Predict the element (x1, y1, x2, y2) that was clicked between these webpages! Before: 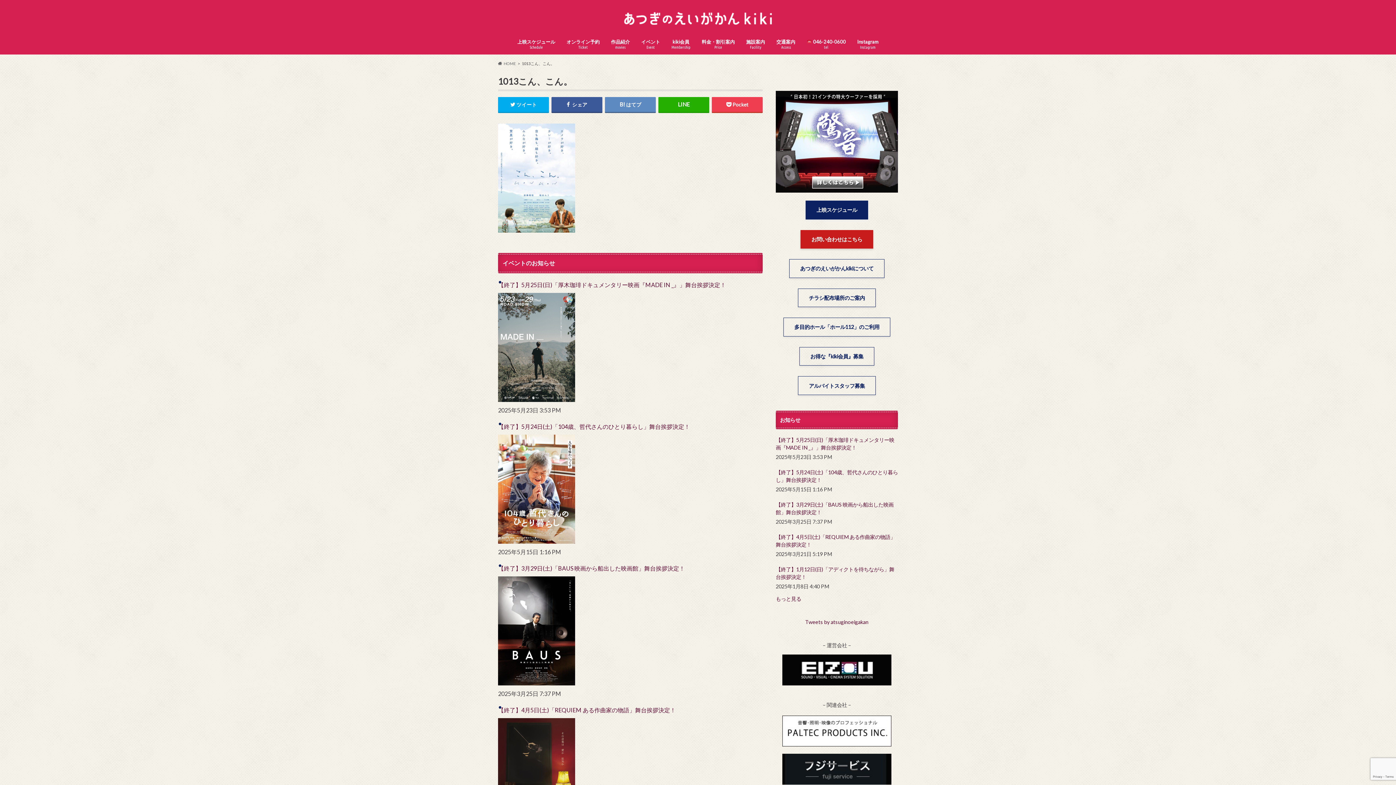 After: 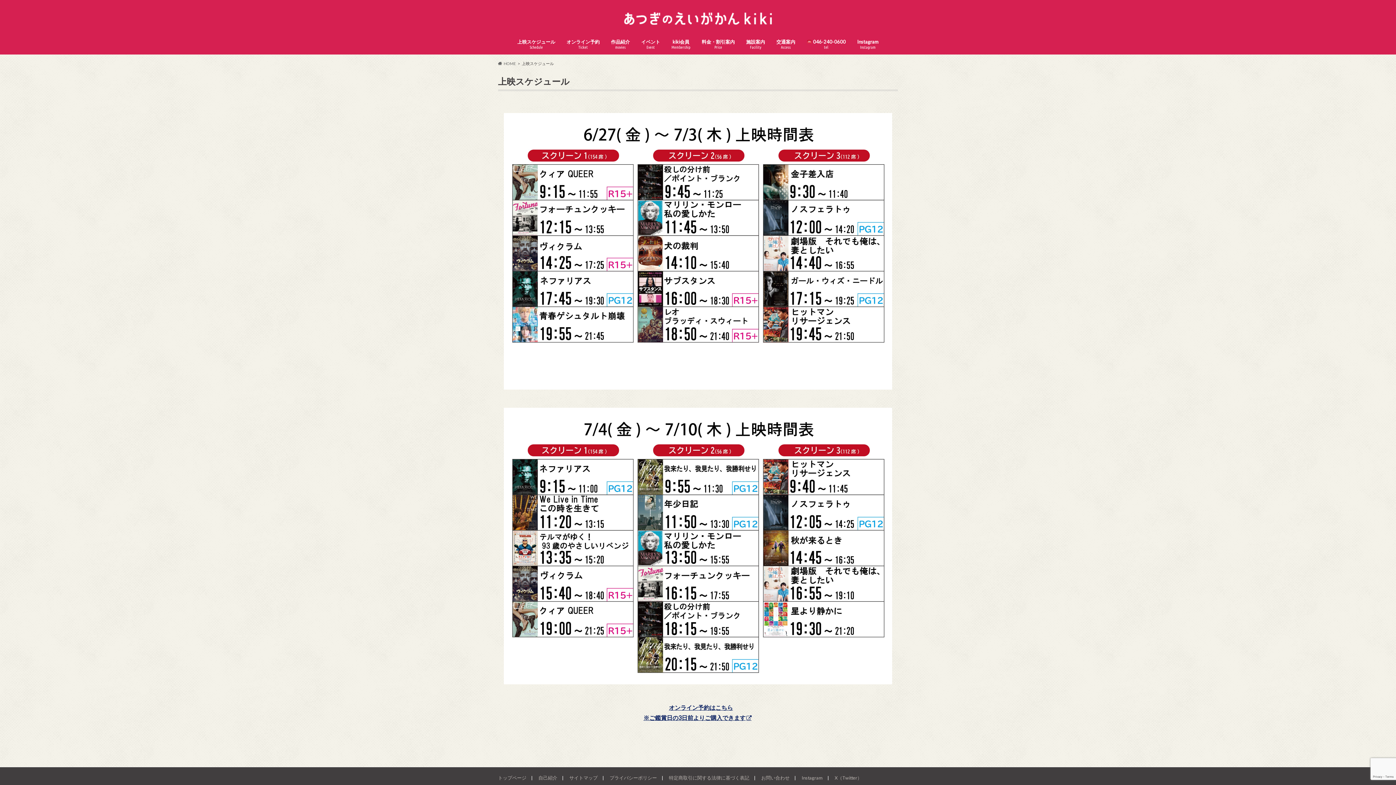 Action: bbox: (805, 200, 868, 219) label: 上映スケジュール